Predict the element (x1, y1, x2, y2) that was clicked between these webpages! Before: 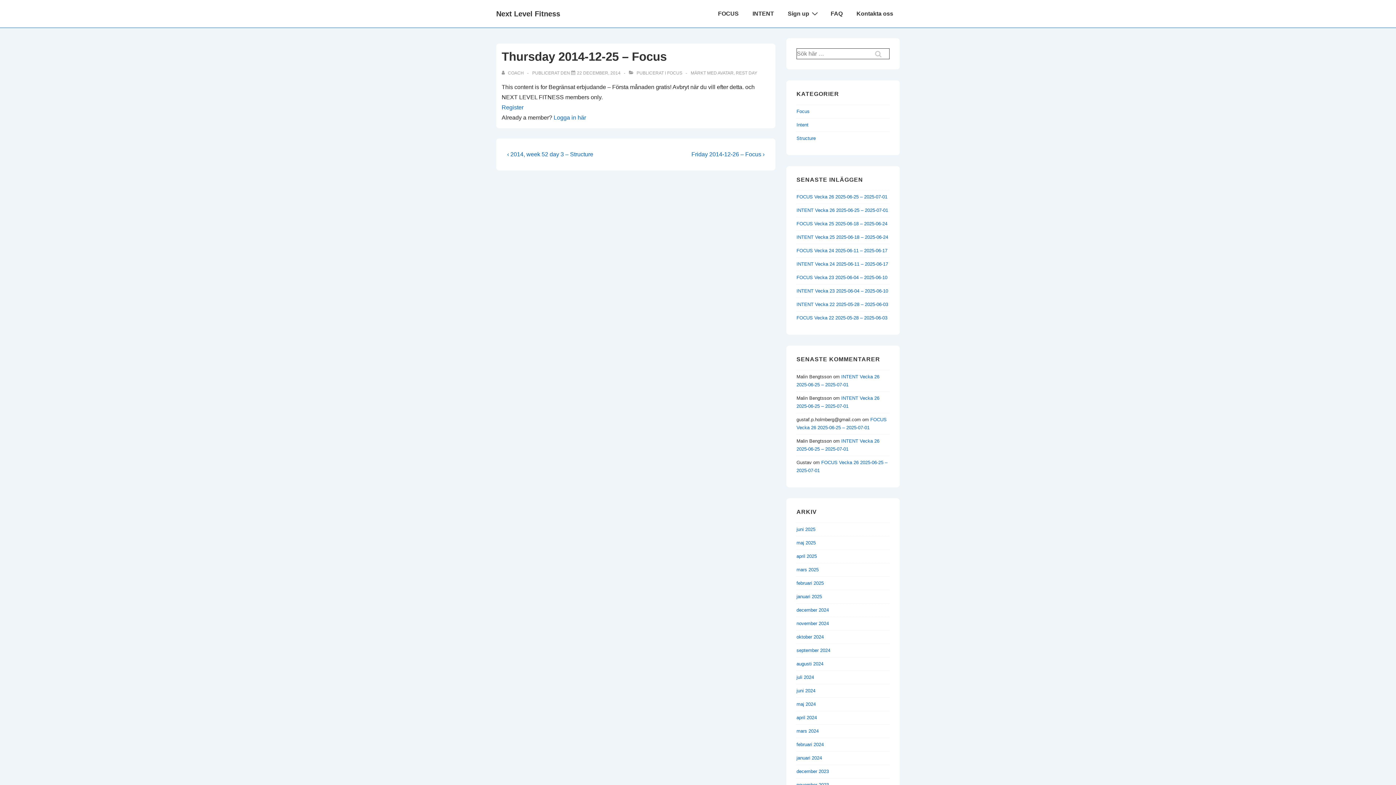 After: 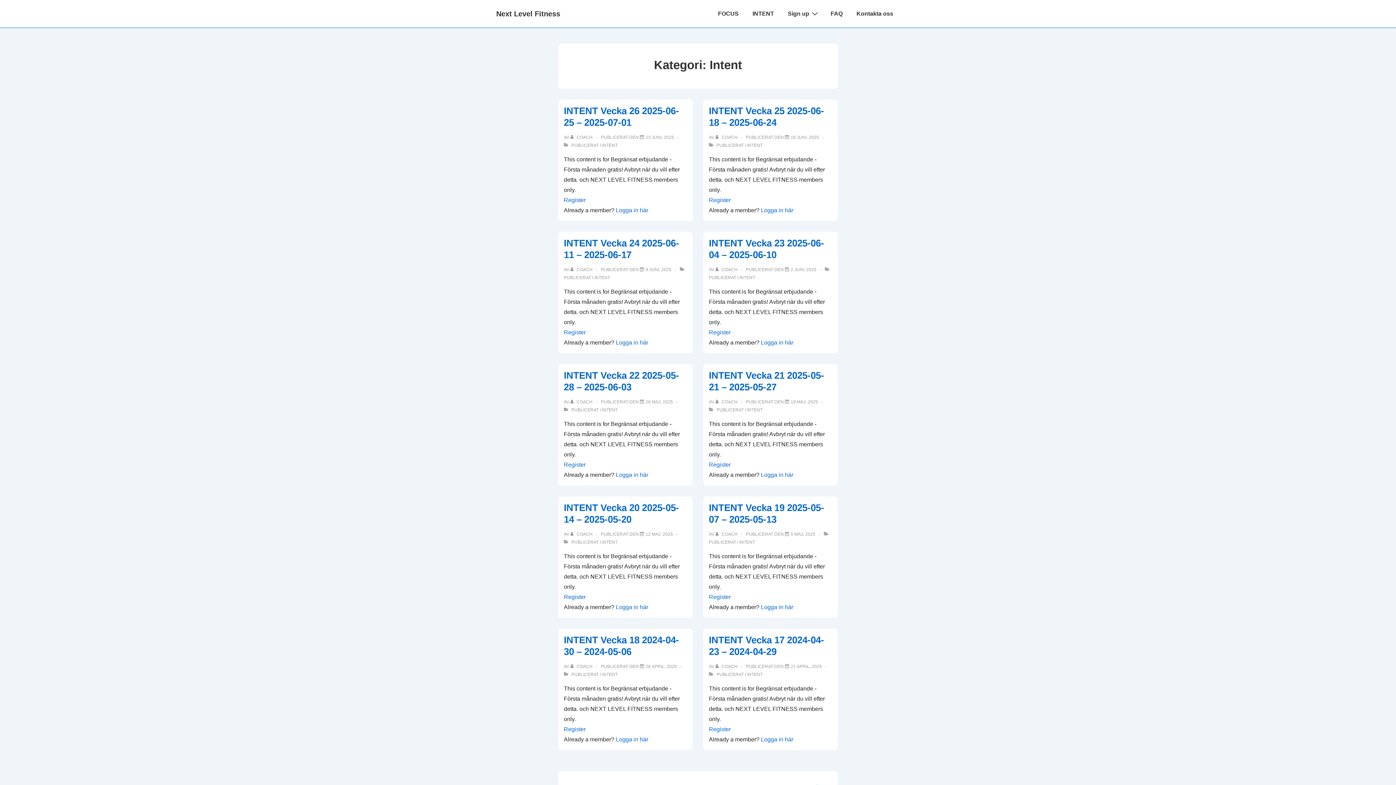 Action: label: INTENT bbox: (746, 5, 780, 22)